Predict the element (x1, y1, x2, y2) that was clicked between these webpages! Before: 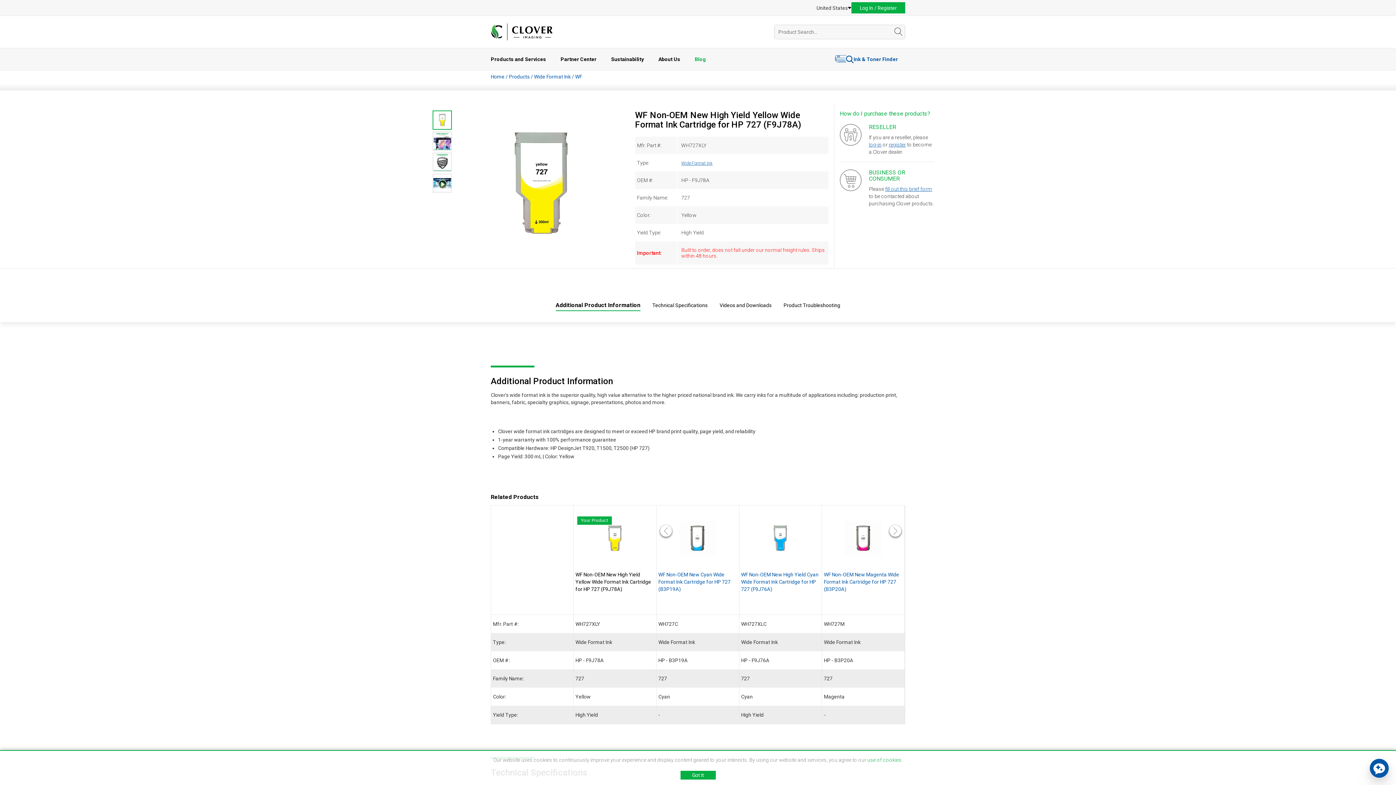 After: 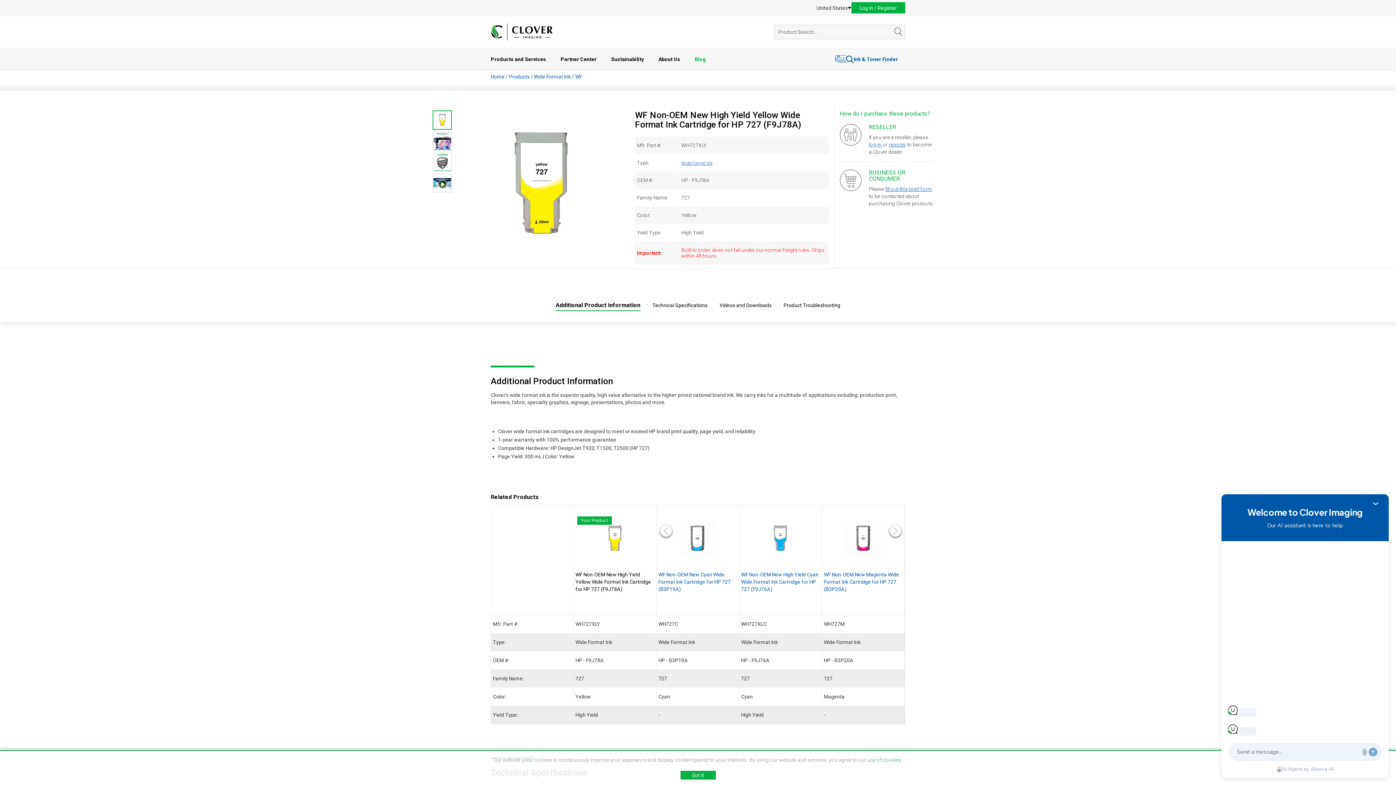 Action: label: Open chat bbox: (1370, 759, 1389, 778)